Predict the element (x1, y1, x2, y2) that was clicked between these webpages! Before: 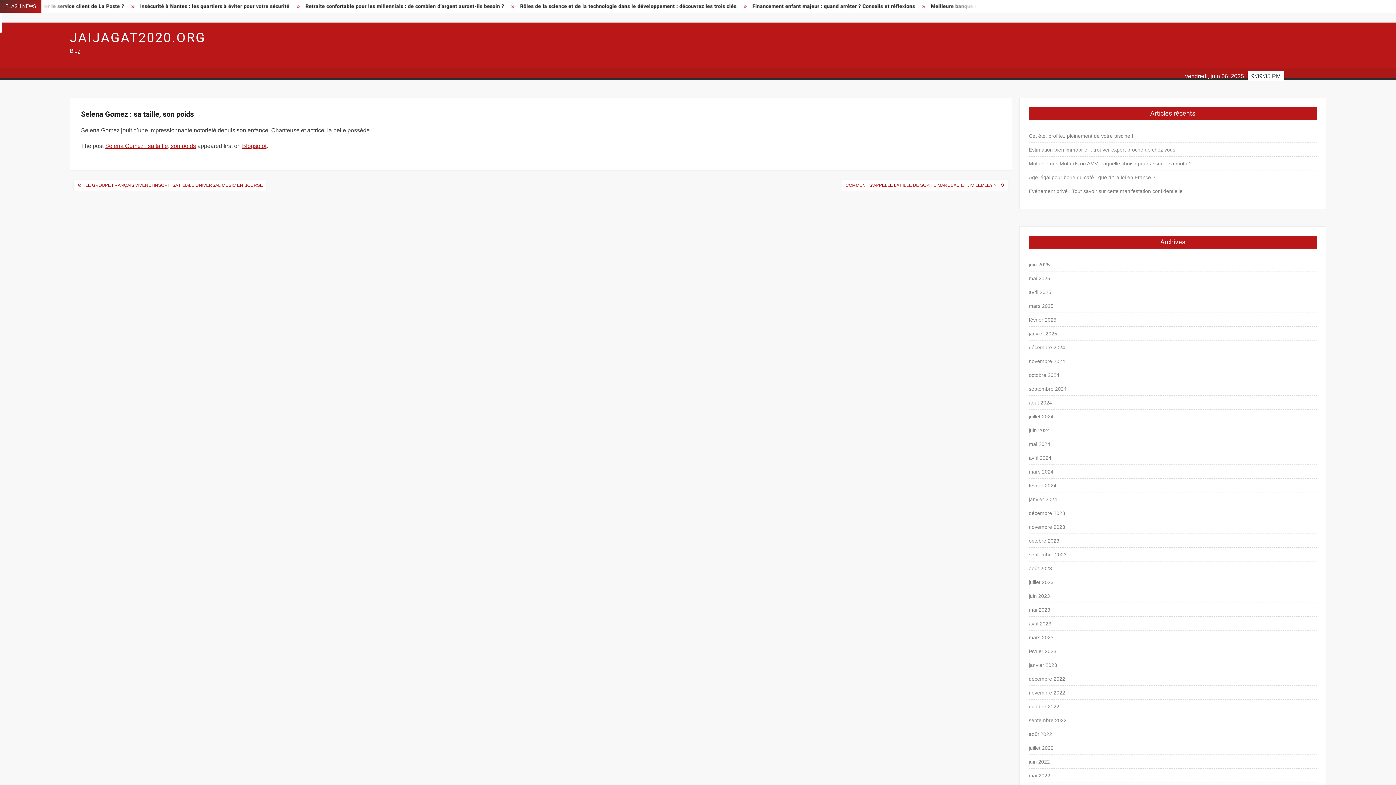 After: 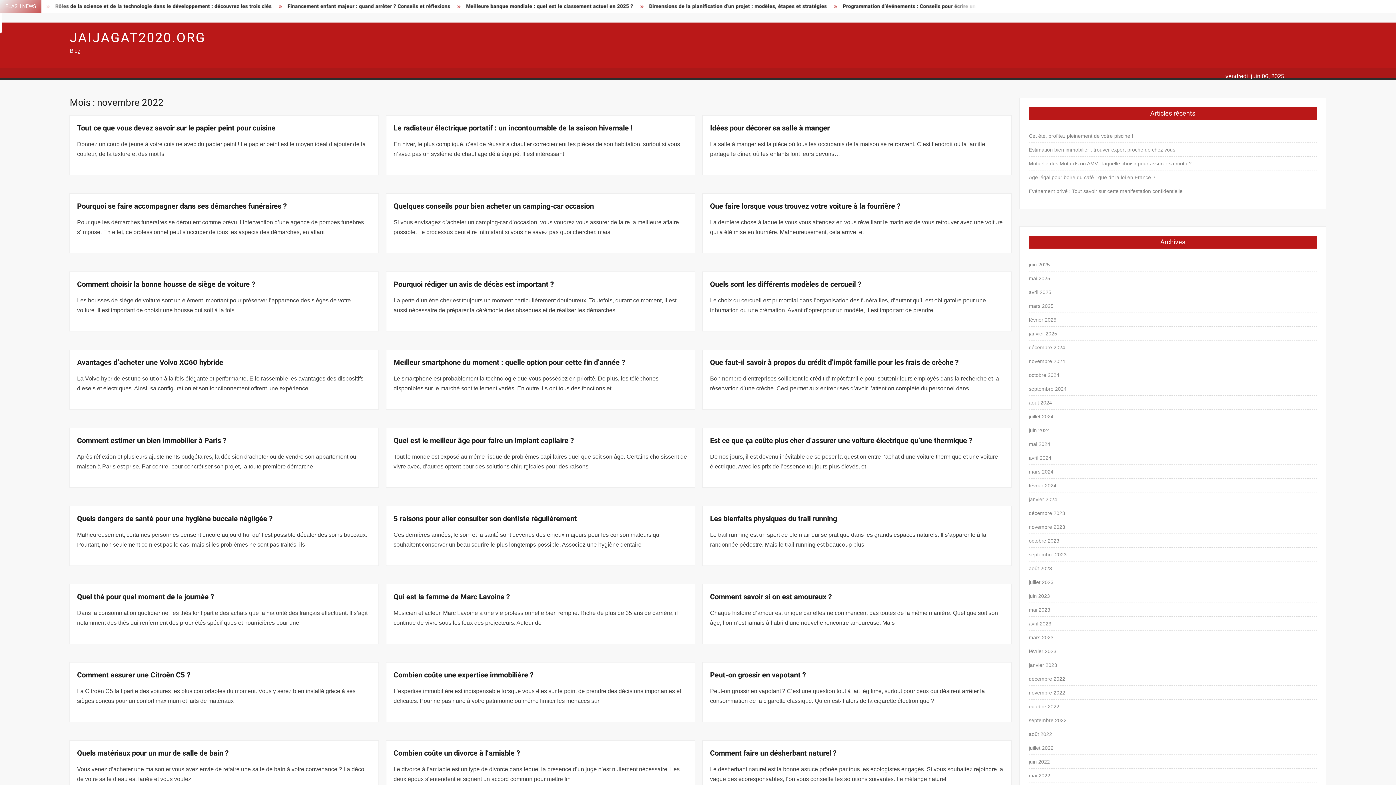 Action: bbox: (1029, 688, 1065, 697) label: novembre 2022